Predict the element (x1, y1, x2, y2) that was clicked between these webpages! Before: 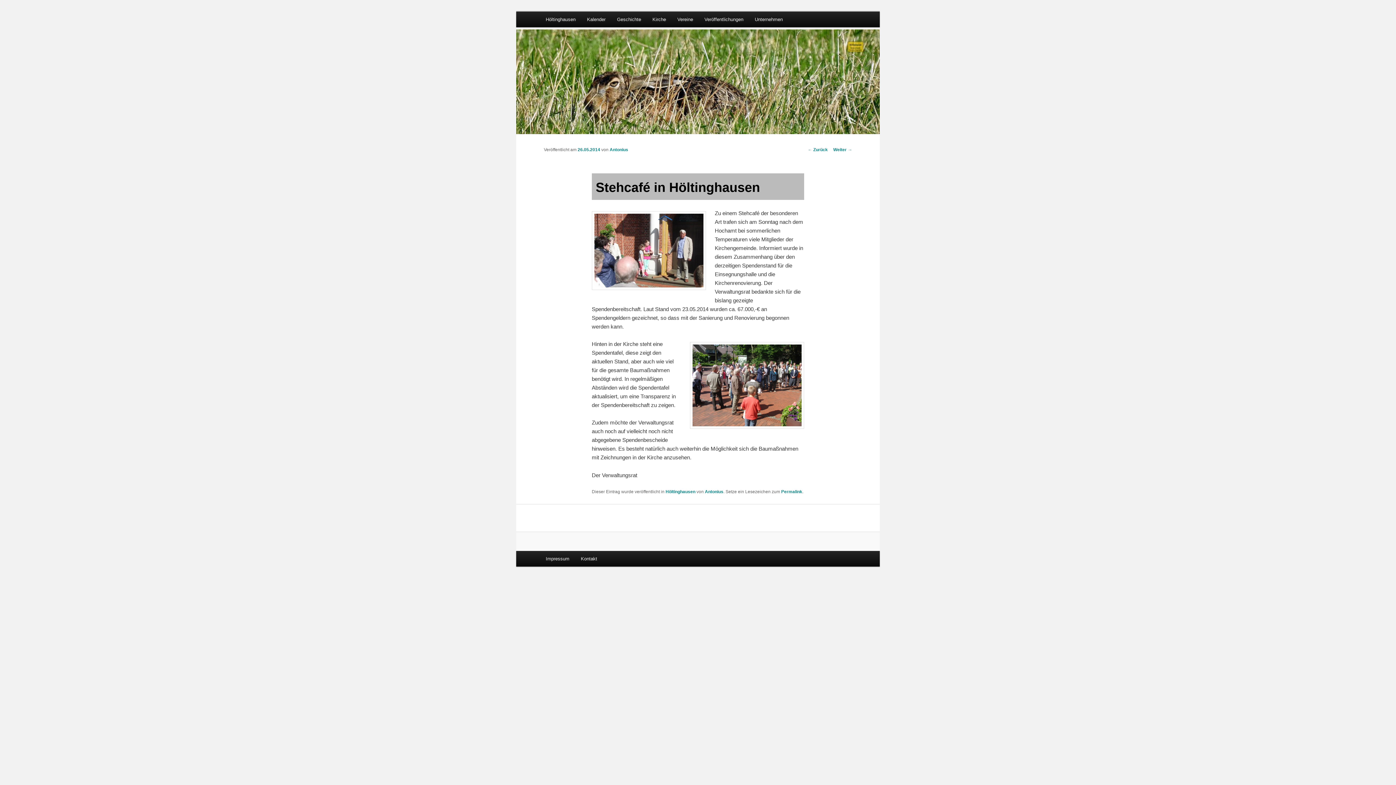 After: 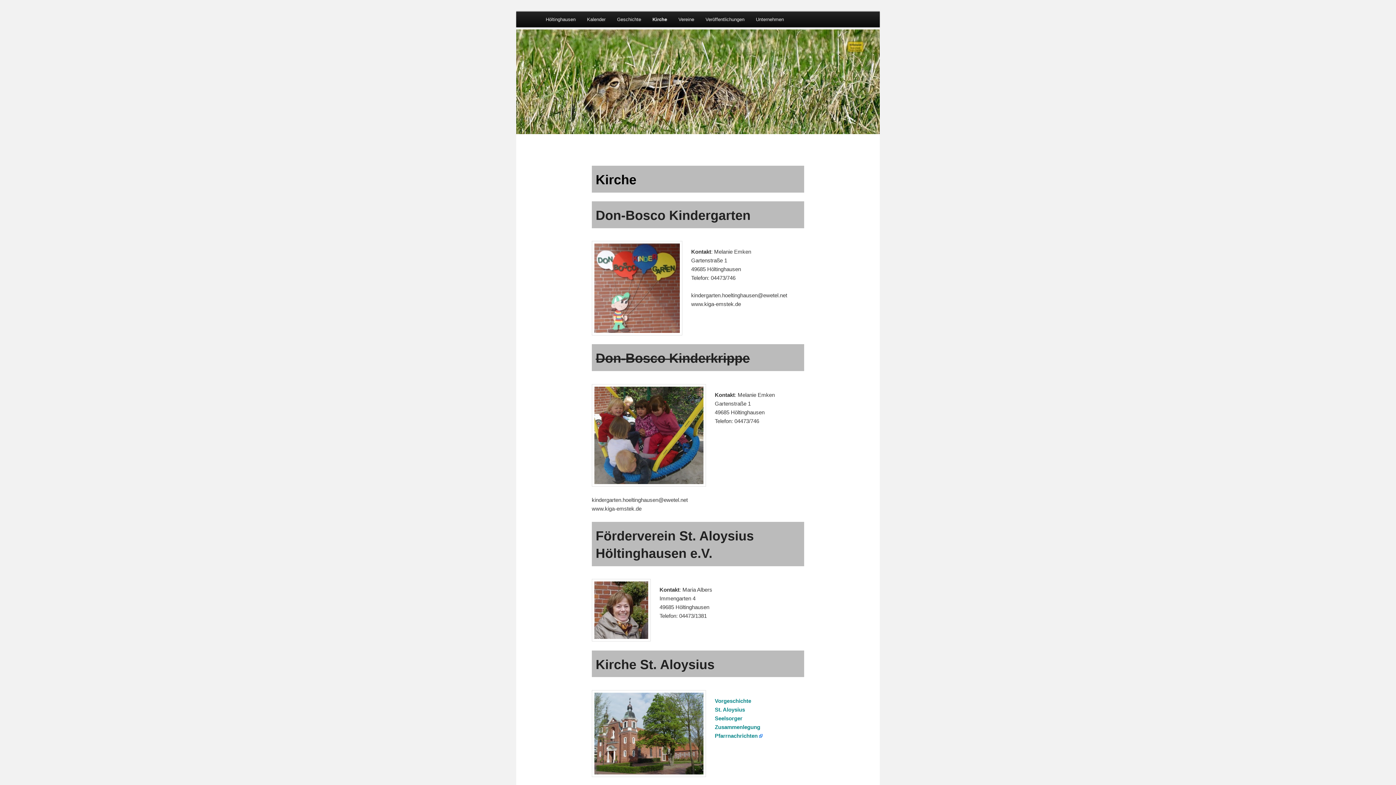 Action: label: Kirche bbox: (646, 11, 671, 27)